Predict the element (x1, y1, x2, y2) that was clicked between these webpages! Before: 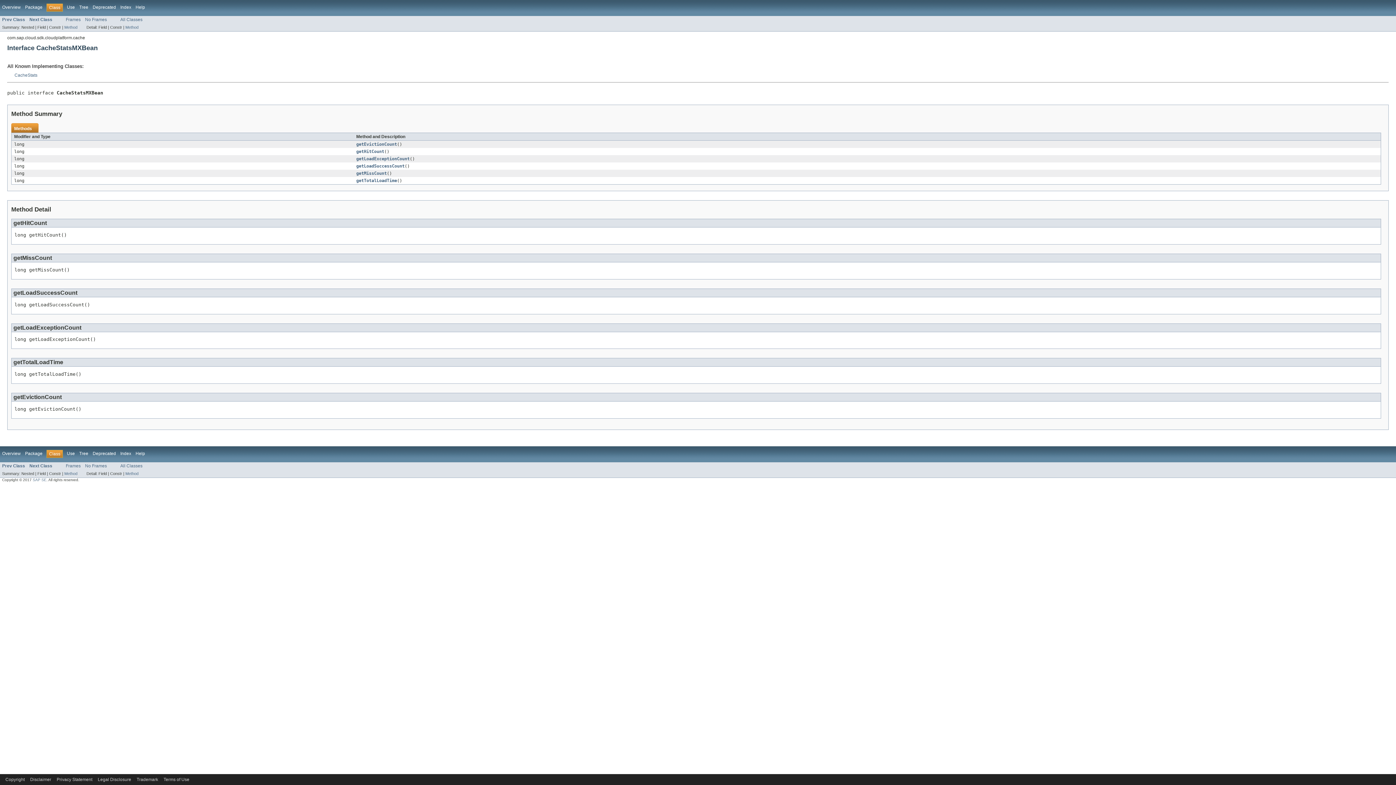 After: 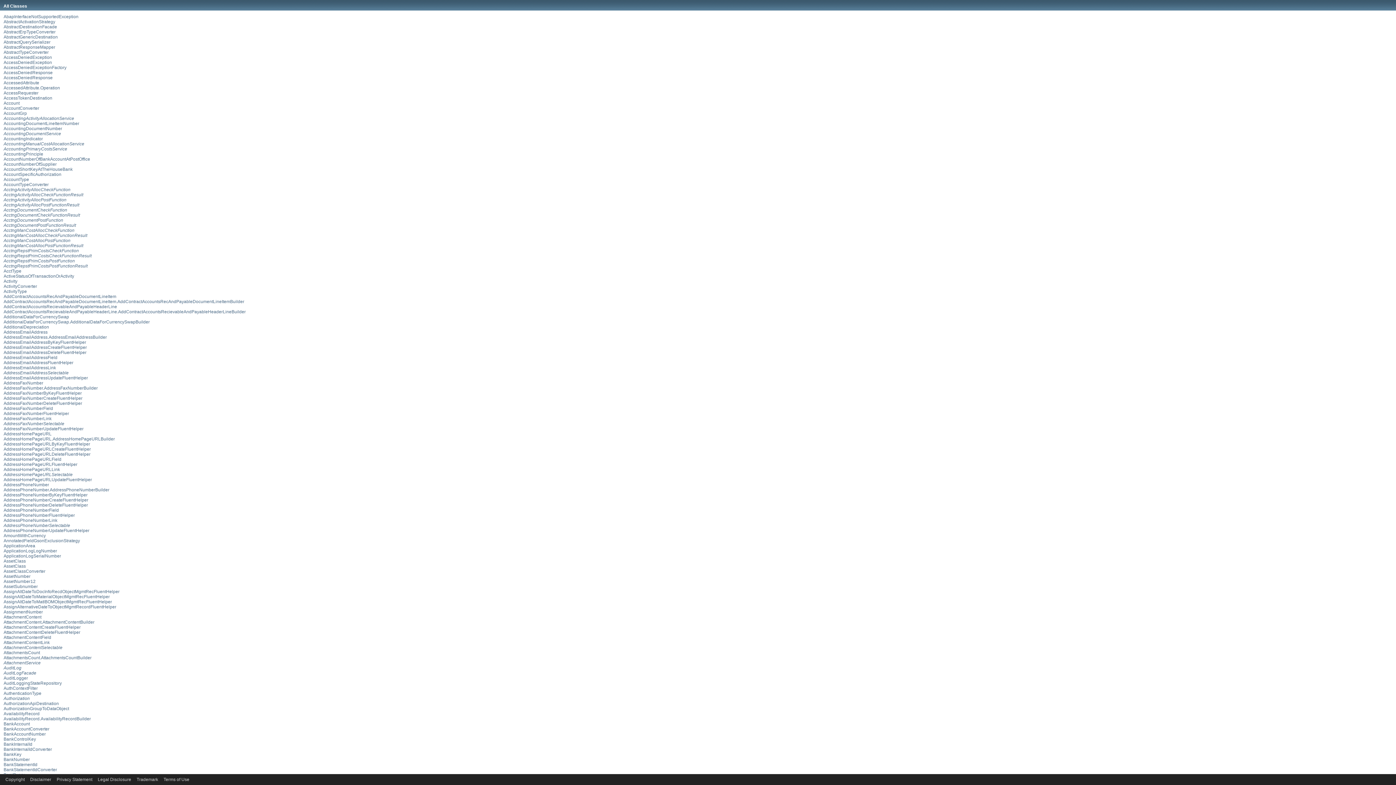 Action: label: All Classes bbox: (120, 463, 142, 468)